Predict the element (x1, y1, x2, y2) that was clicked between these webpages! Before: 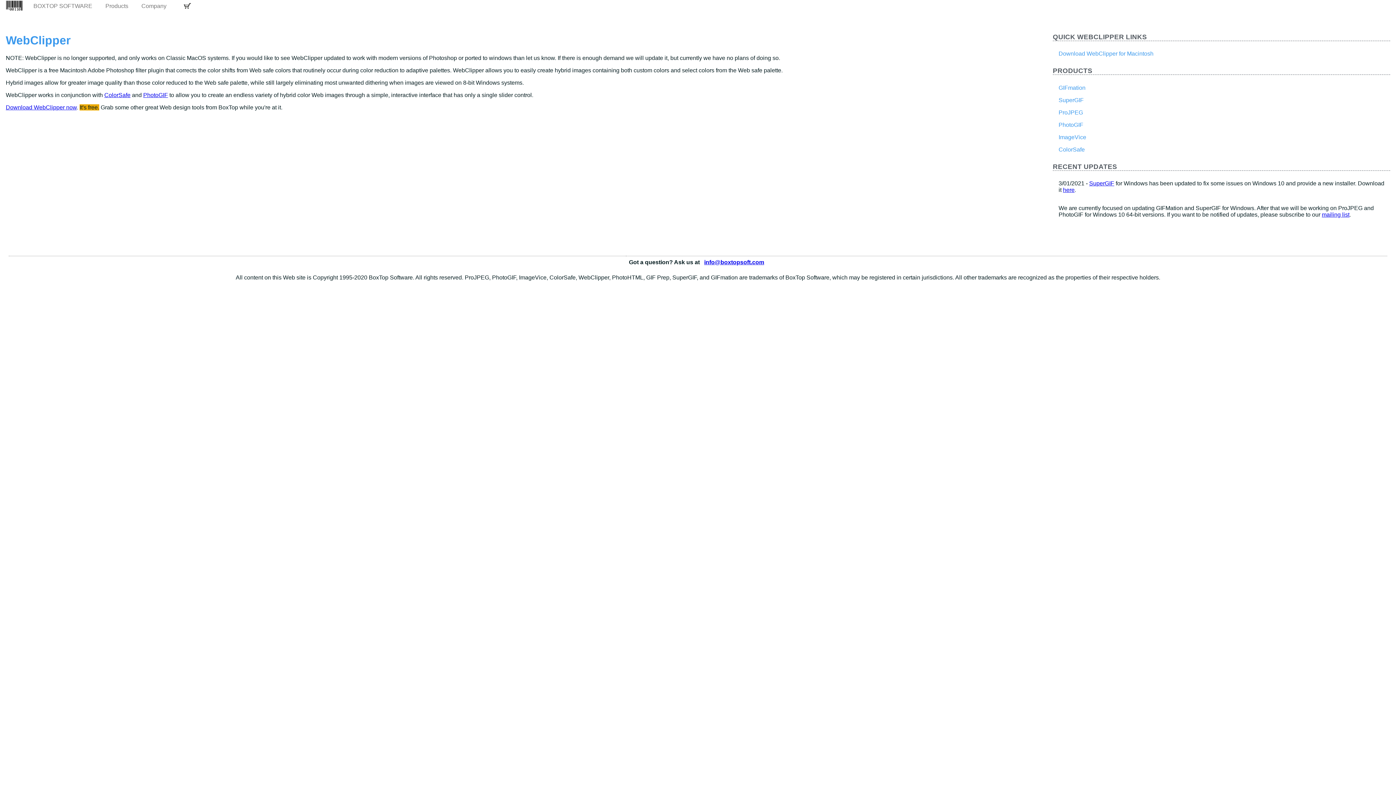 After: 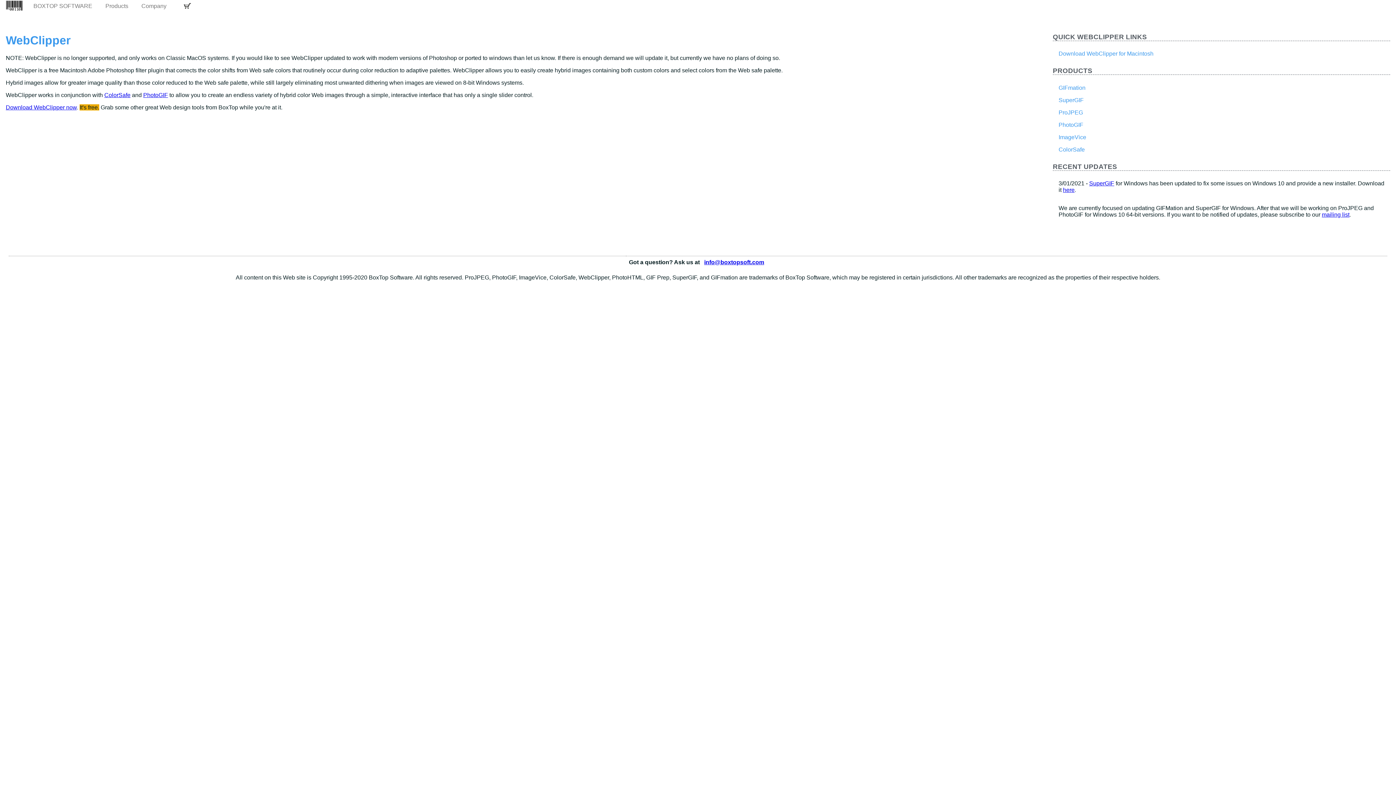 Action: label: here bbox: (1063, 187, 1074, 193)